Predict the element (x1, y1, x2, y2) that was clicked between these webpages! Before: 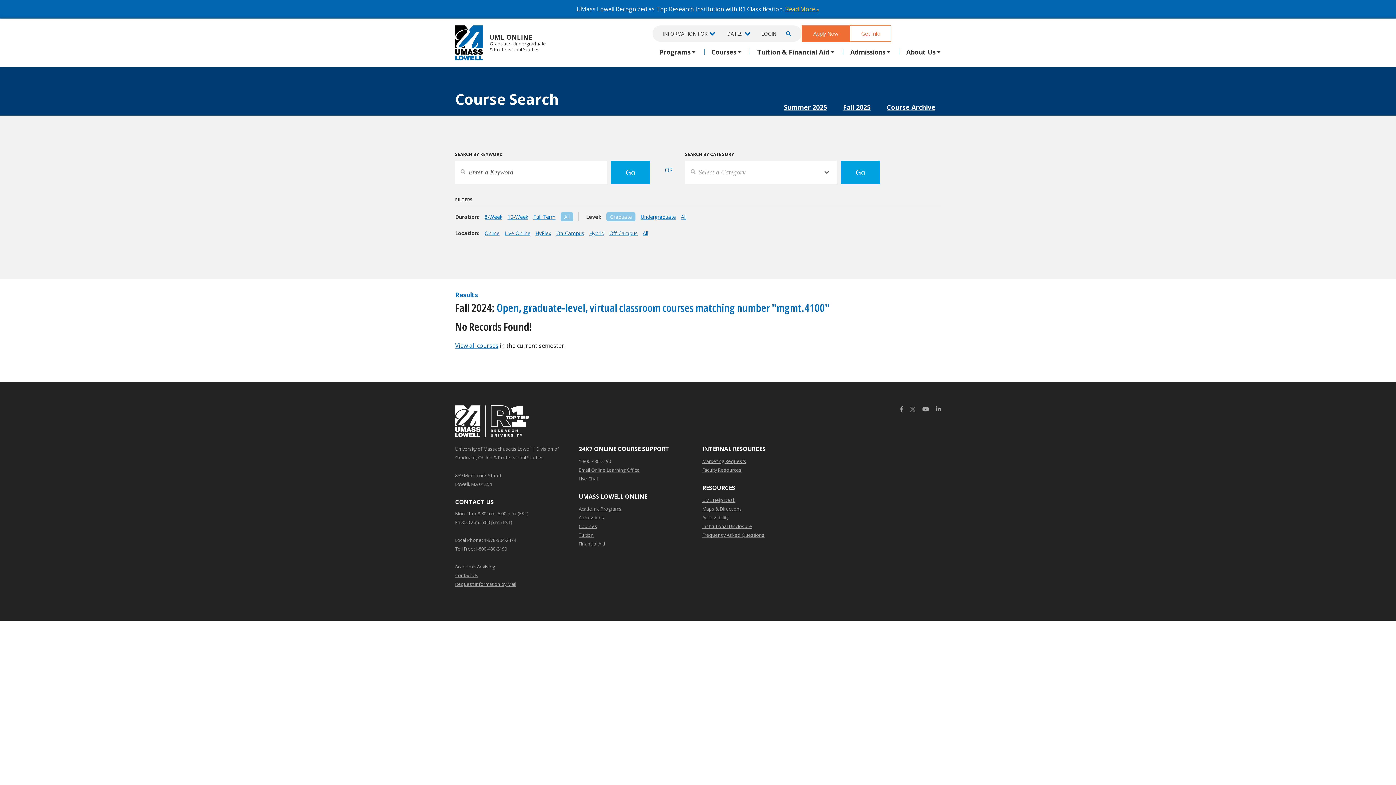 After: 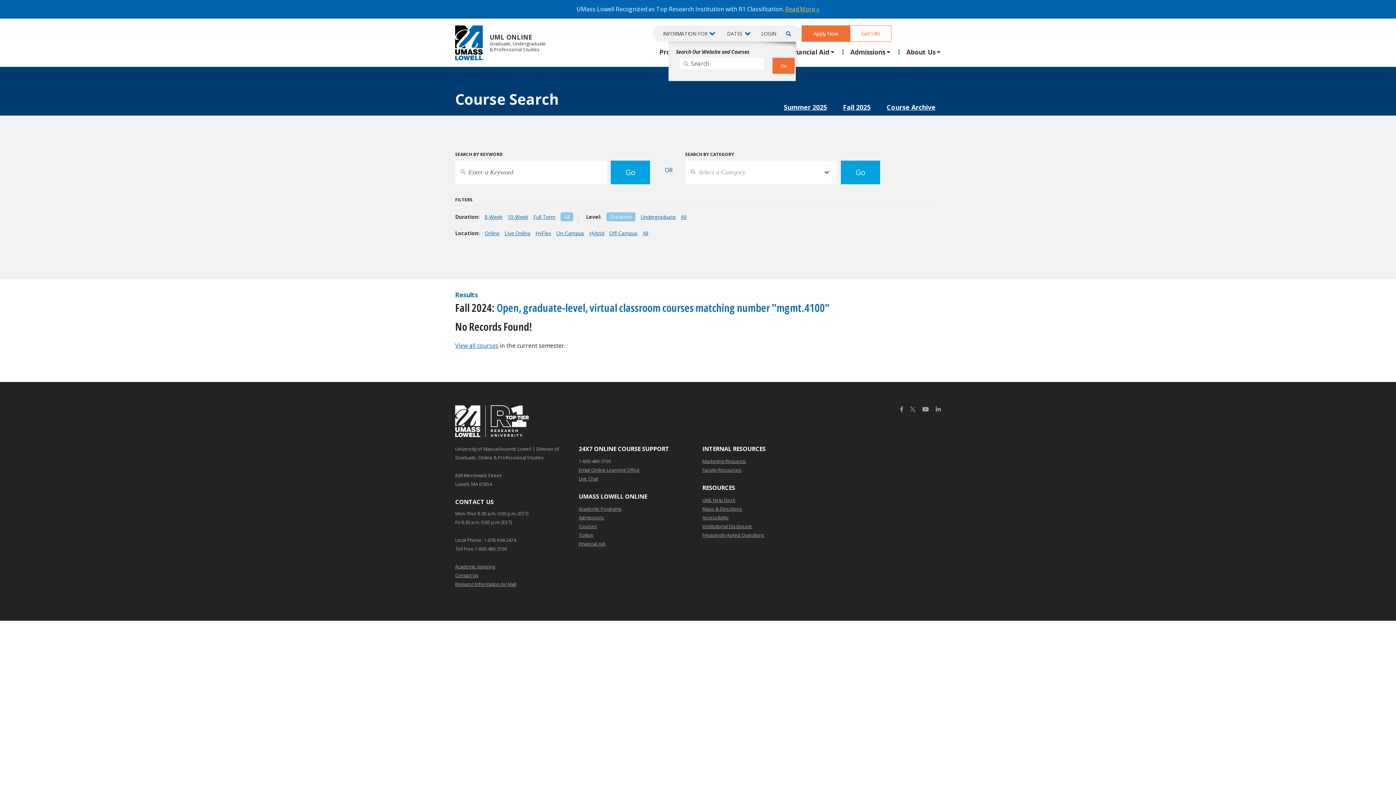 Action: label: Open Search bbox: (779, 25, 796, 41)